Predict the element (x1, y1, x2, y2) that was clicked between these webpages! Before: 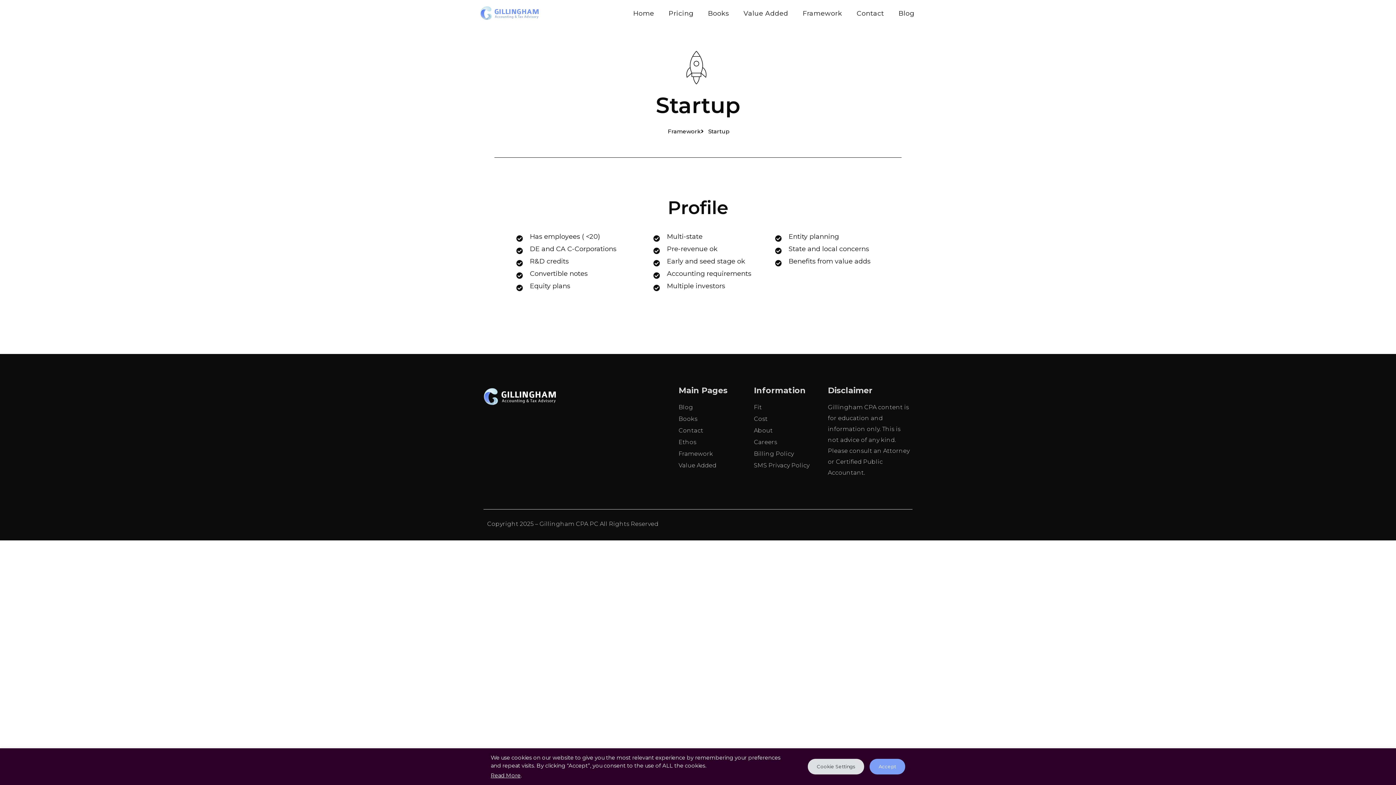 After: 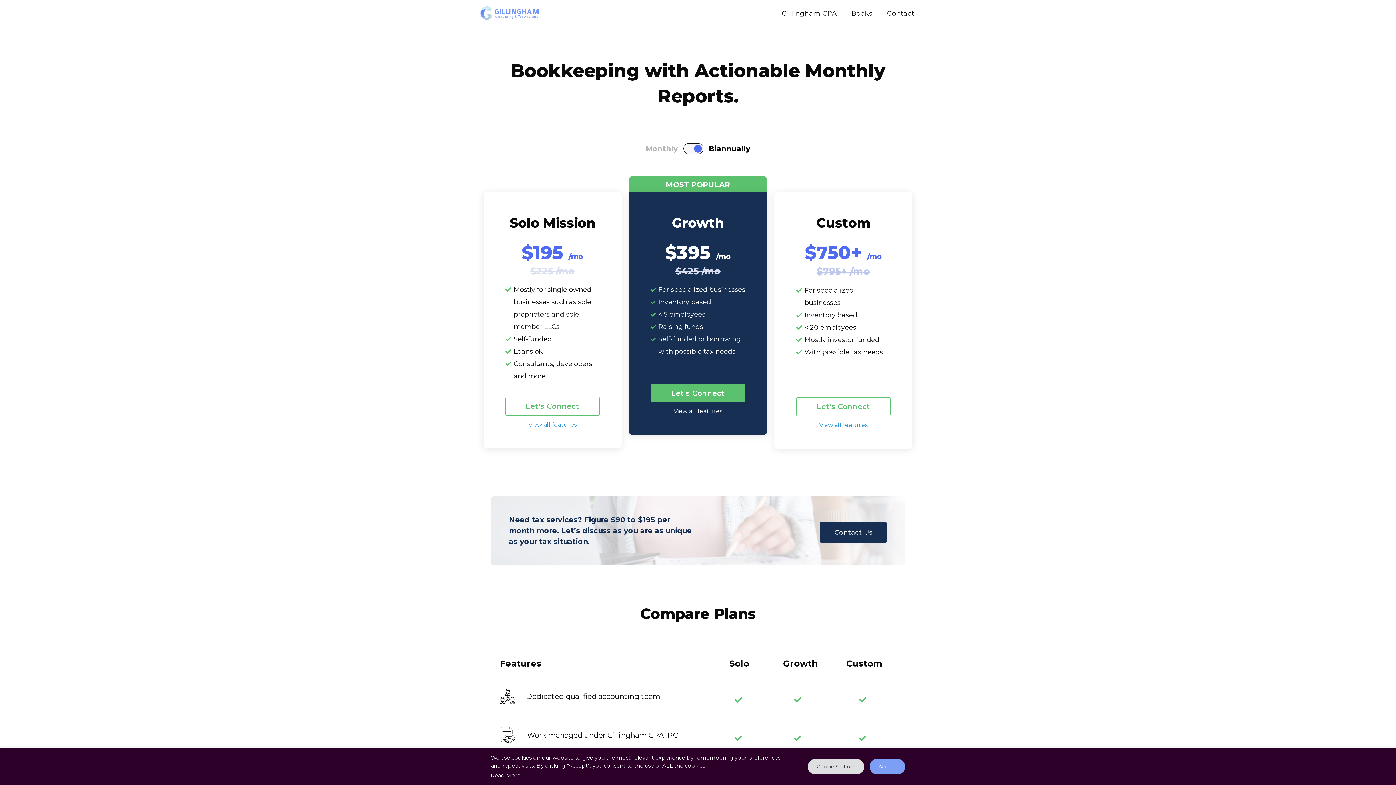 Action: label: Books bbox: (700, 0, 736, 26)